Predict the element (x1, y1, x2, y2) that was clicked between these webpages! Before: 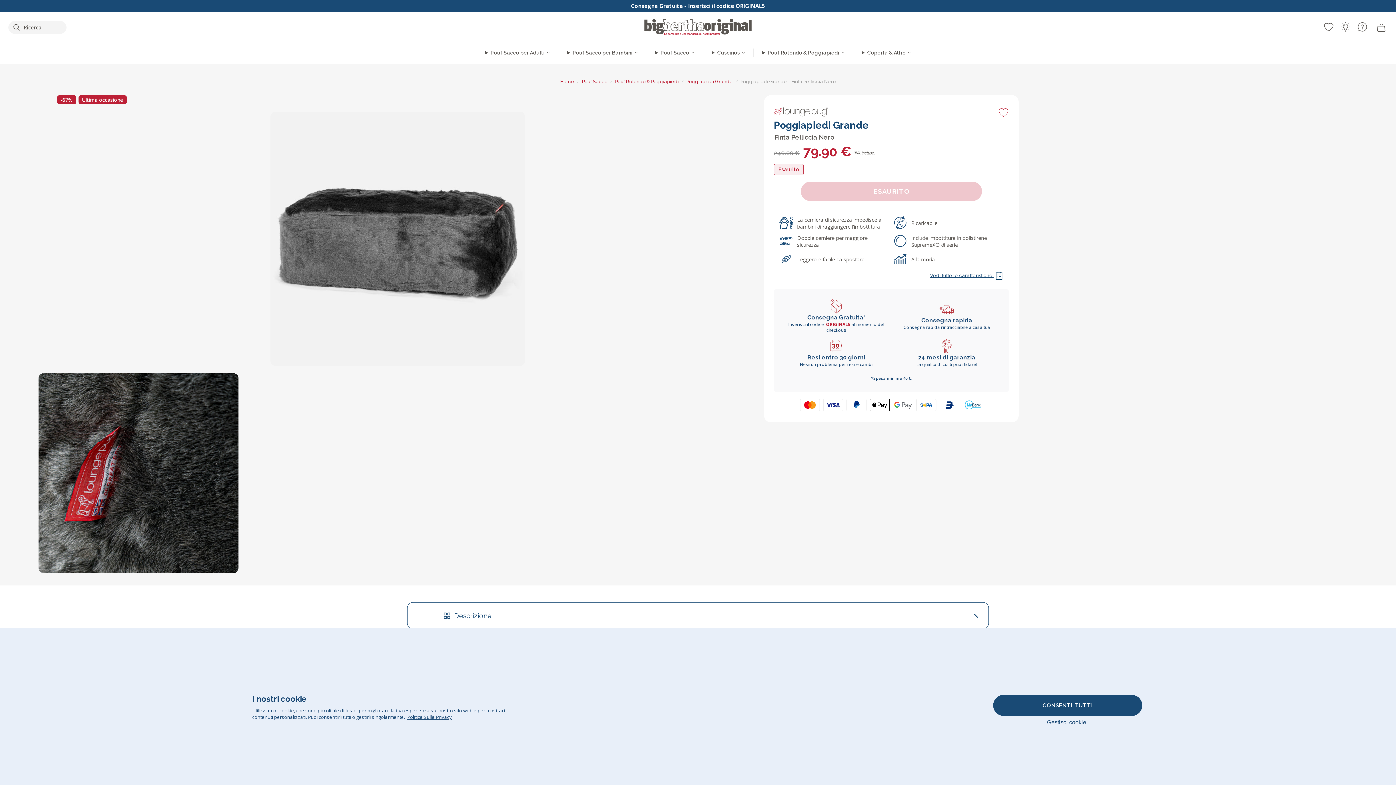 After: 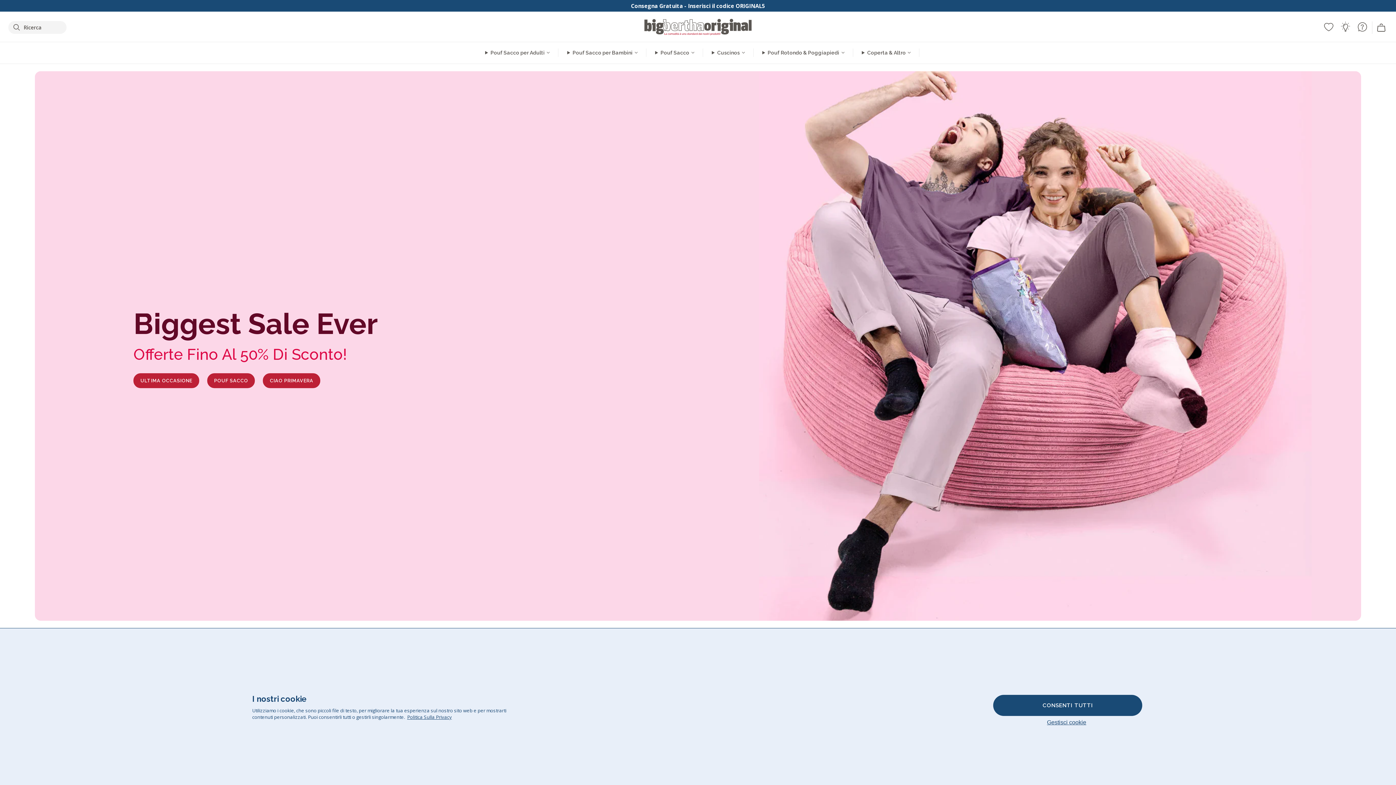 Action: bbox: (560, 78, 574, 84) label: Home